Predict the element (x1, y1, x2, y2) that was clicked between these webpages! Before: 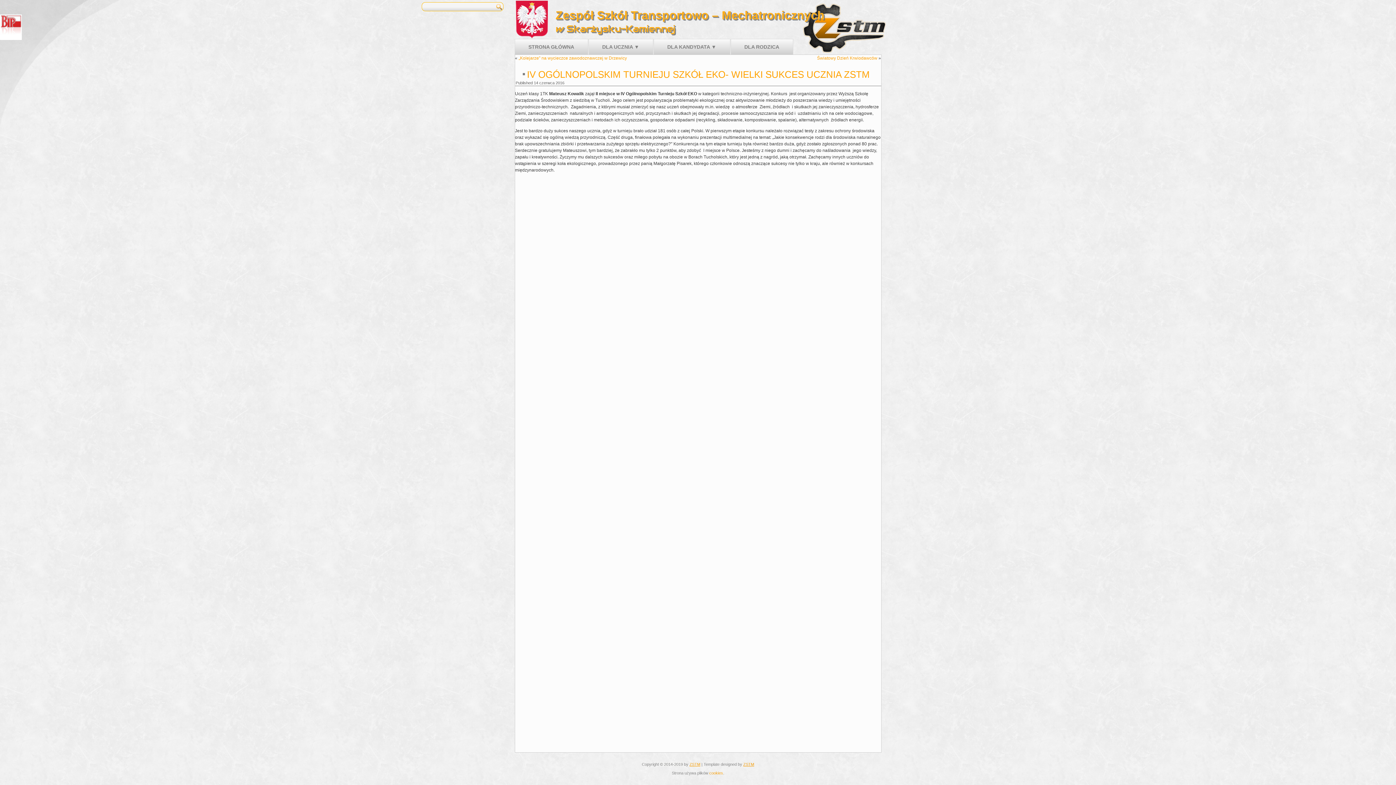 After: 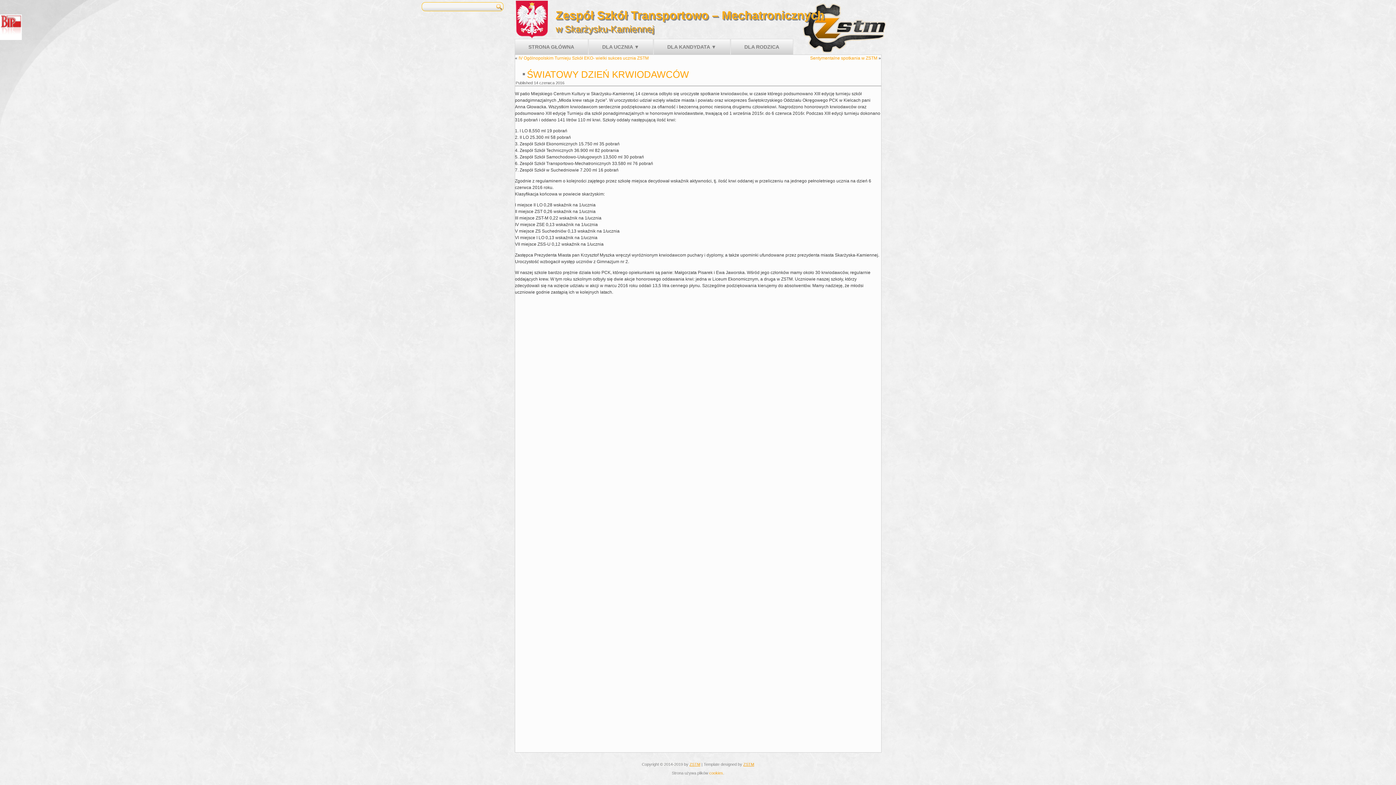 Action: label: Światowy Dzień Krwiodawców bbox: (817, 55, 877, 60)